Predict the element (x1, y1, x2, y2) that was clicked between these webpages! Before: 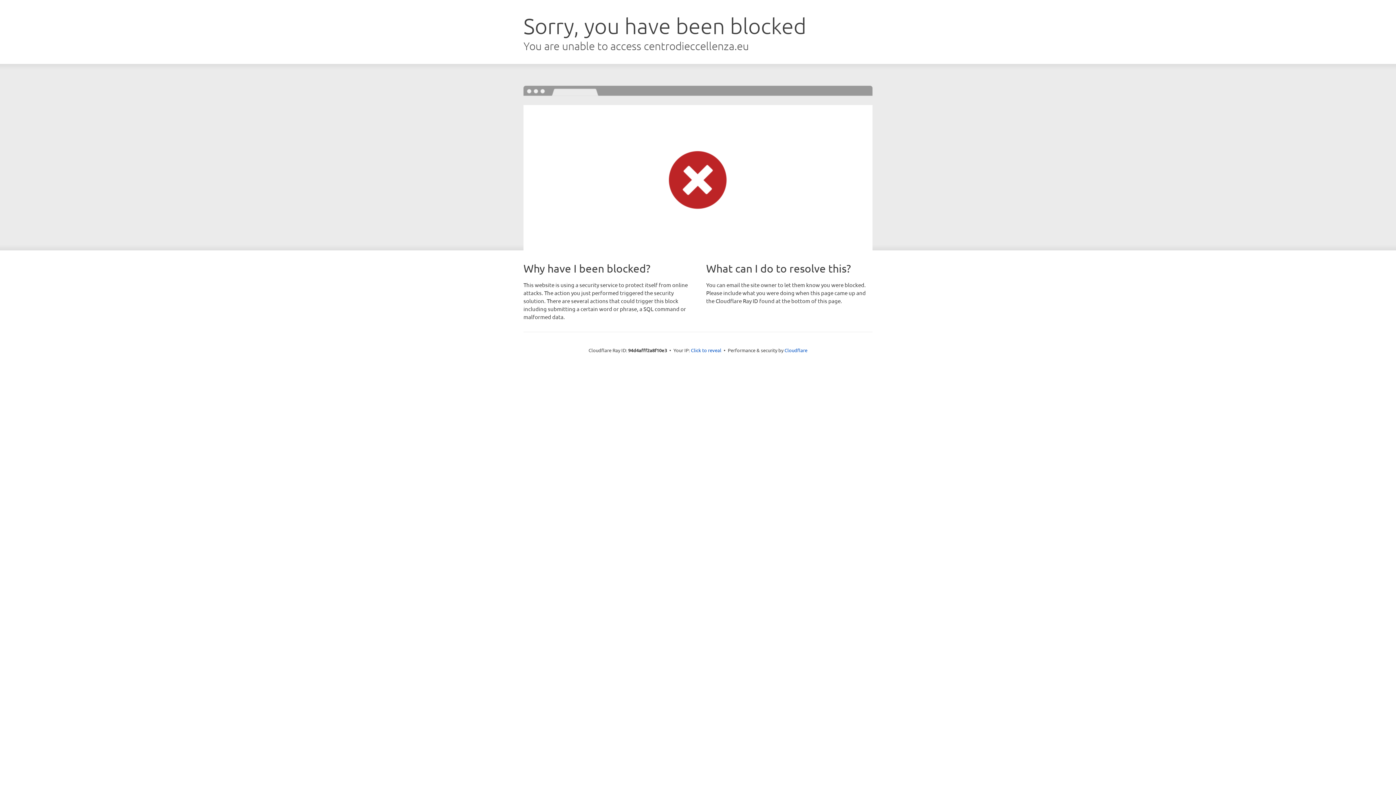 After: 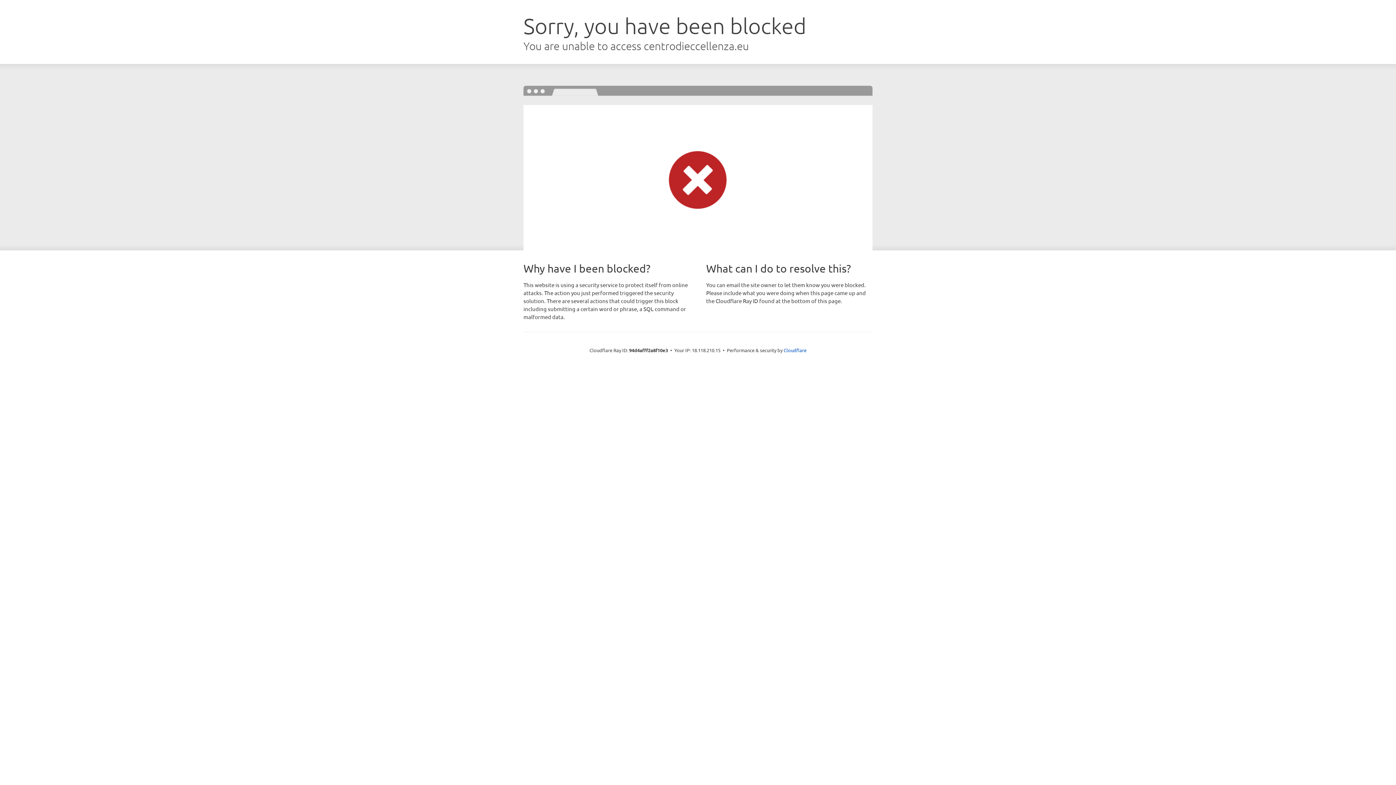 Action: bbox: (691, 346, 721, 353) label: Click to reveal